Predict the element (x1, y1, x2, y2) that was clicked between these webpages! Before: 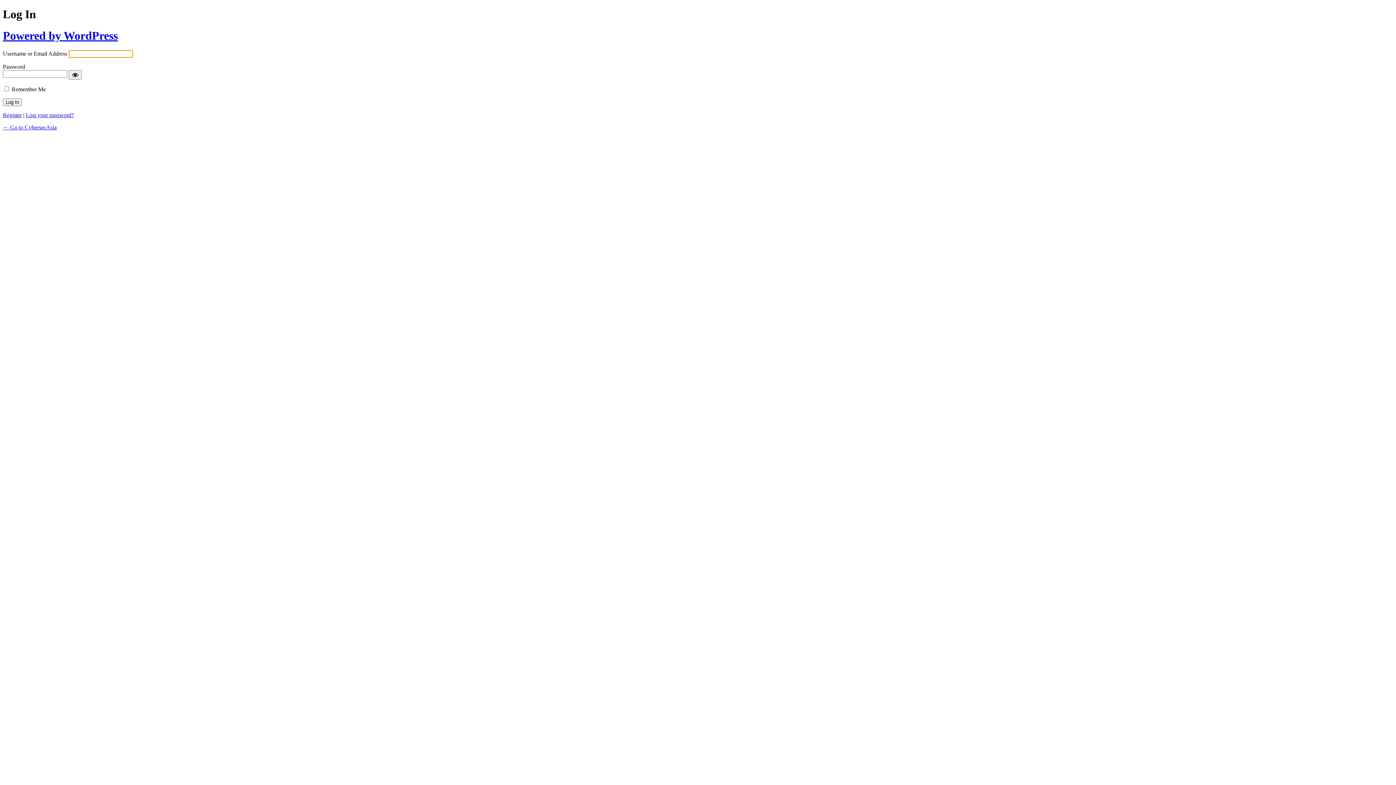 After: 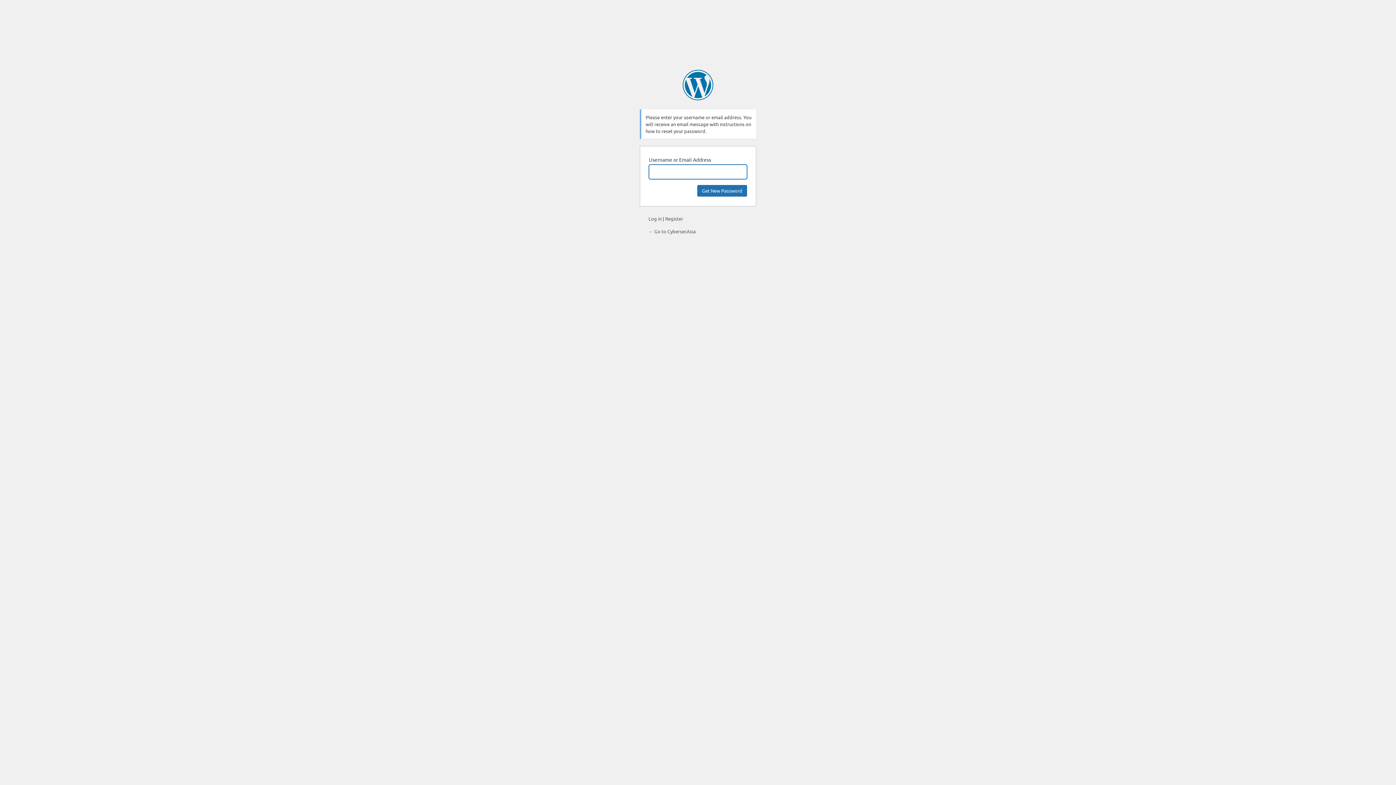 Action: label: Lost your password? bbox: (25, 112, 73, 118)